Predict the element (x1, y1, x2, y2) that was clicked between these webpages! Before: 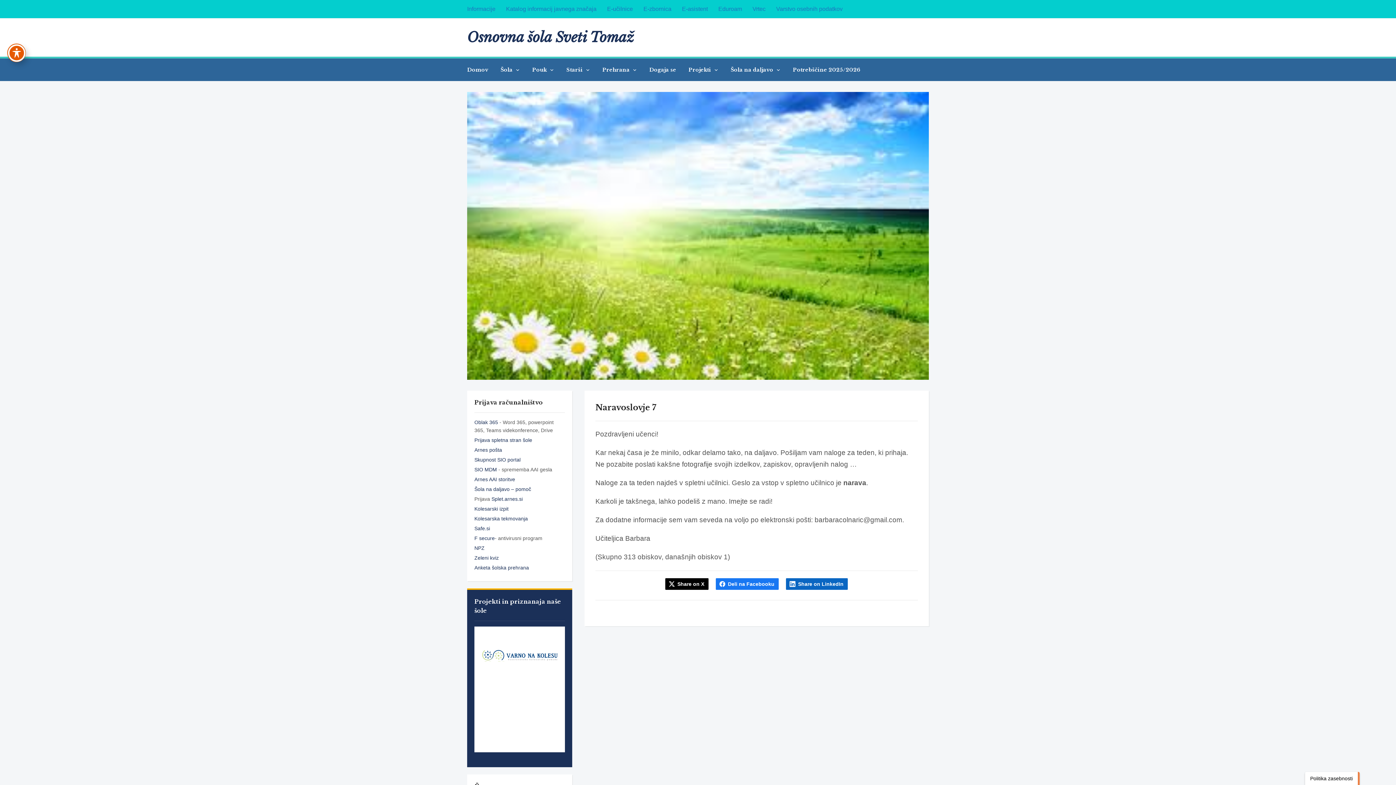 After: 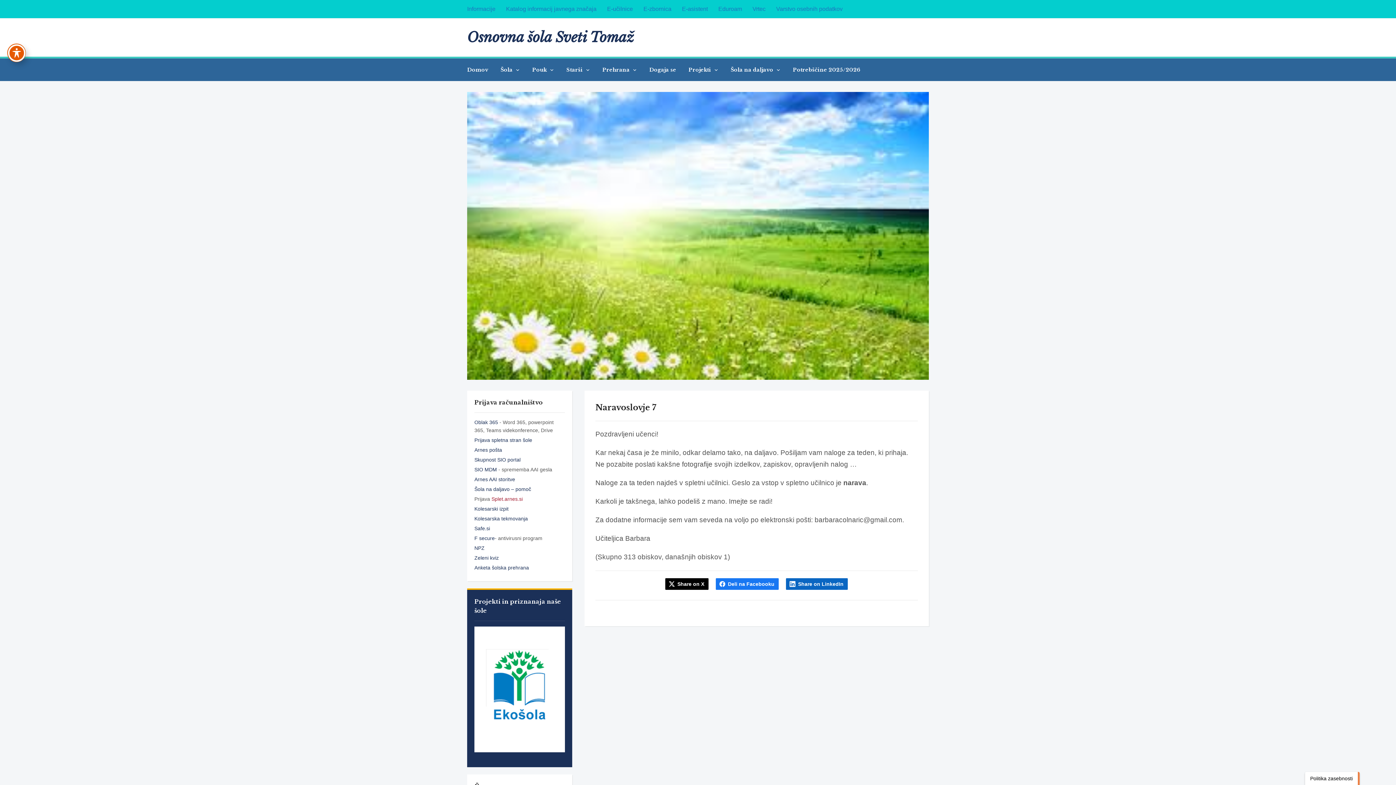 Action: label: Splet.arnes.si bbox: (491, 496, 522, 502)